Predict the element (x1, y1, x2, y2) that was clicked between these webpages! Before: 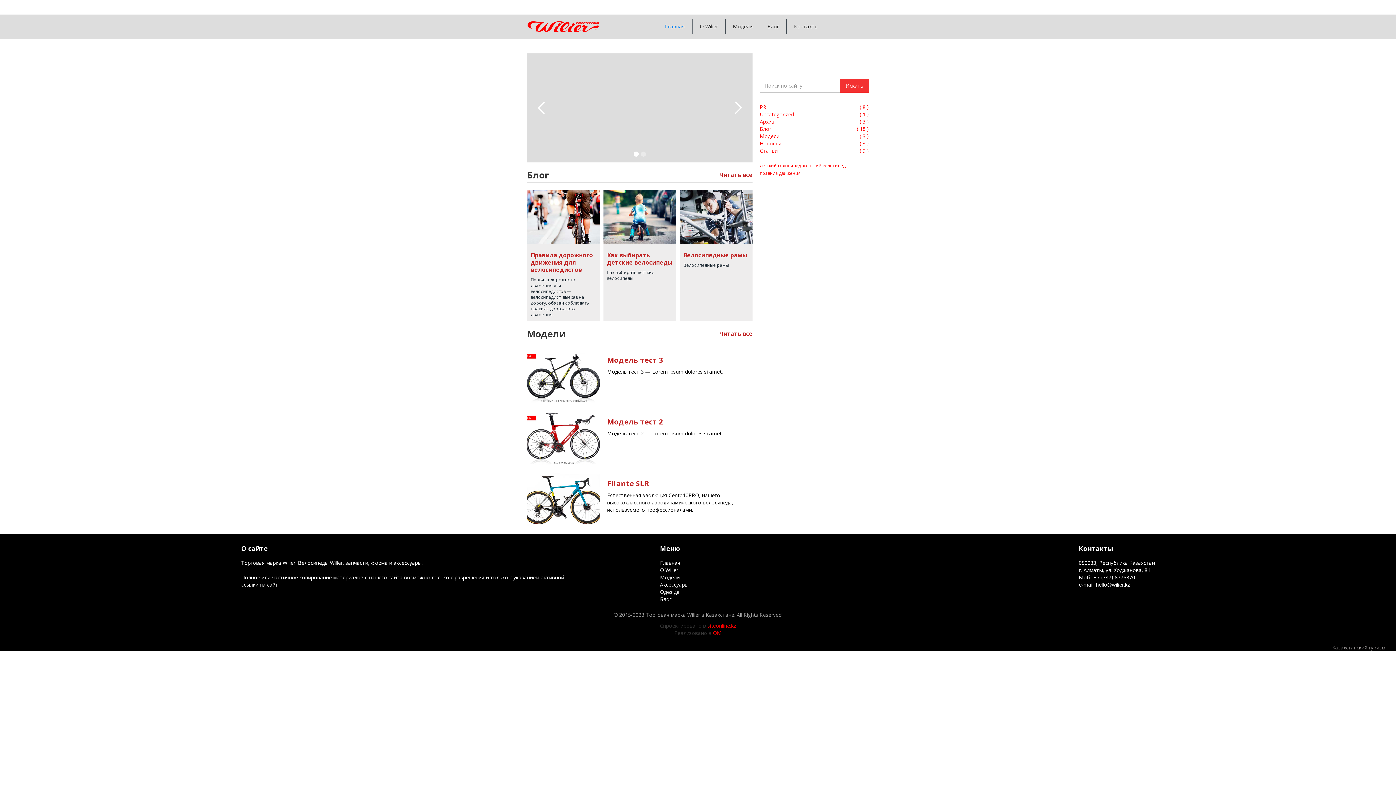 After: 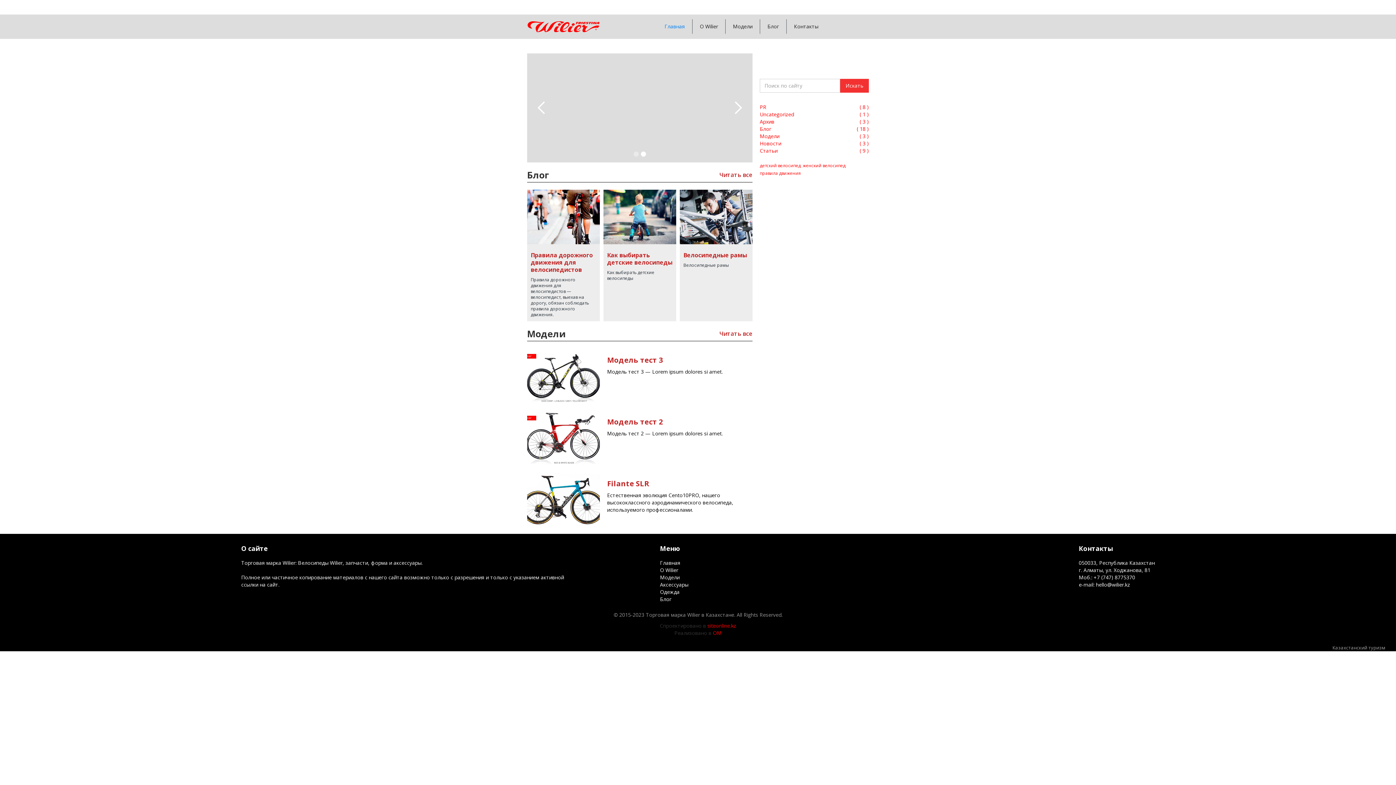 Action: label: previous slide bbox: (527, 53, 556, 162)